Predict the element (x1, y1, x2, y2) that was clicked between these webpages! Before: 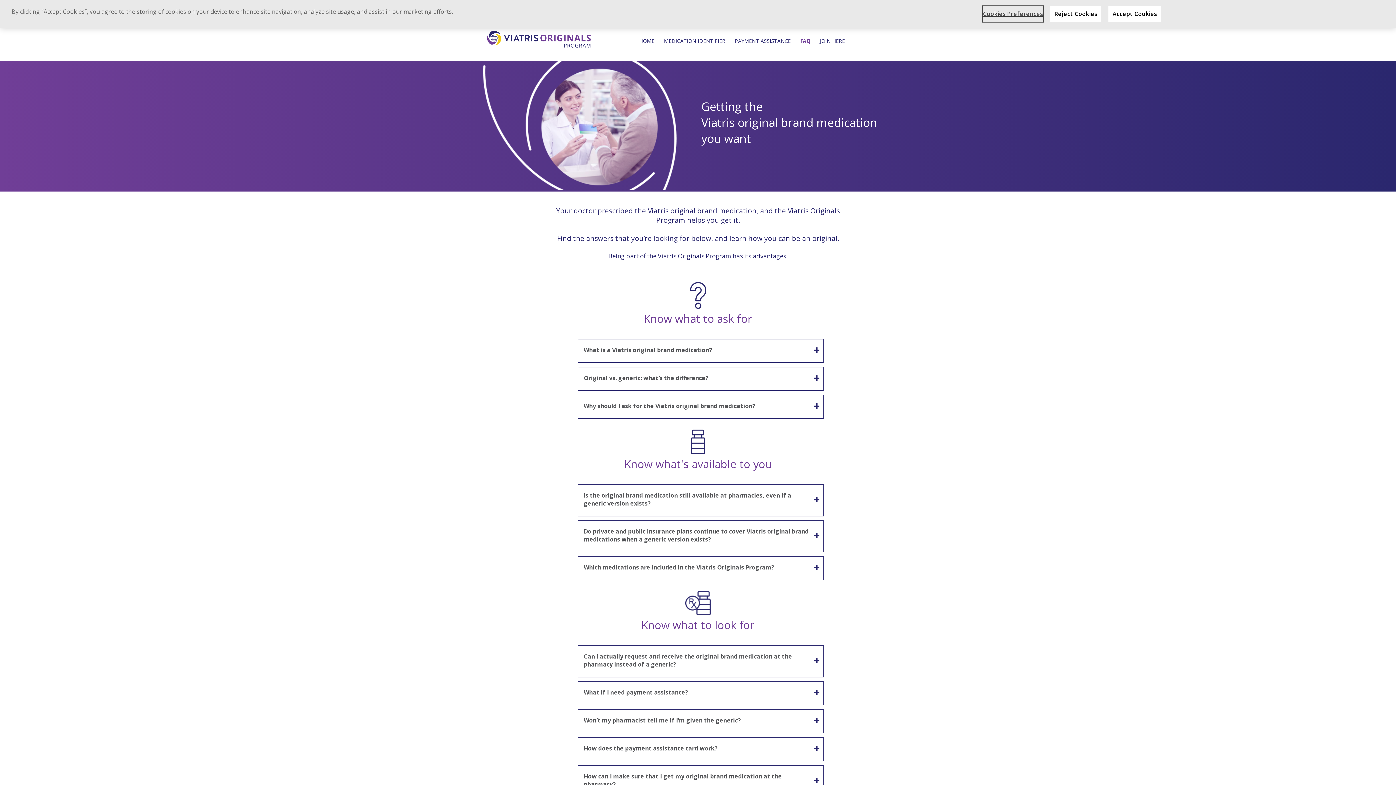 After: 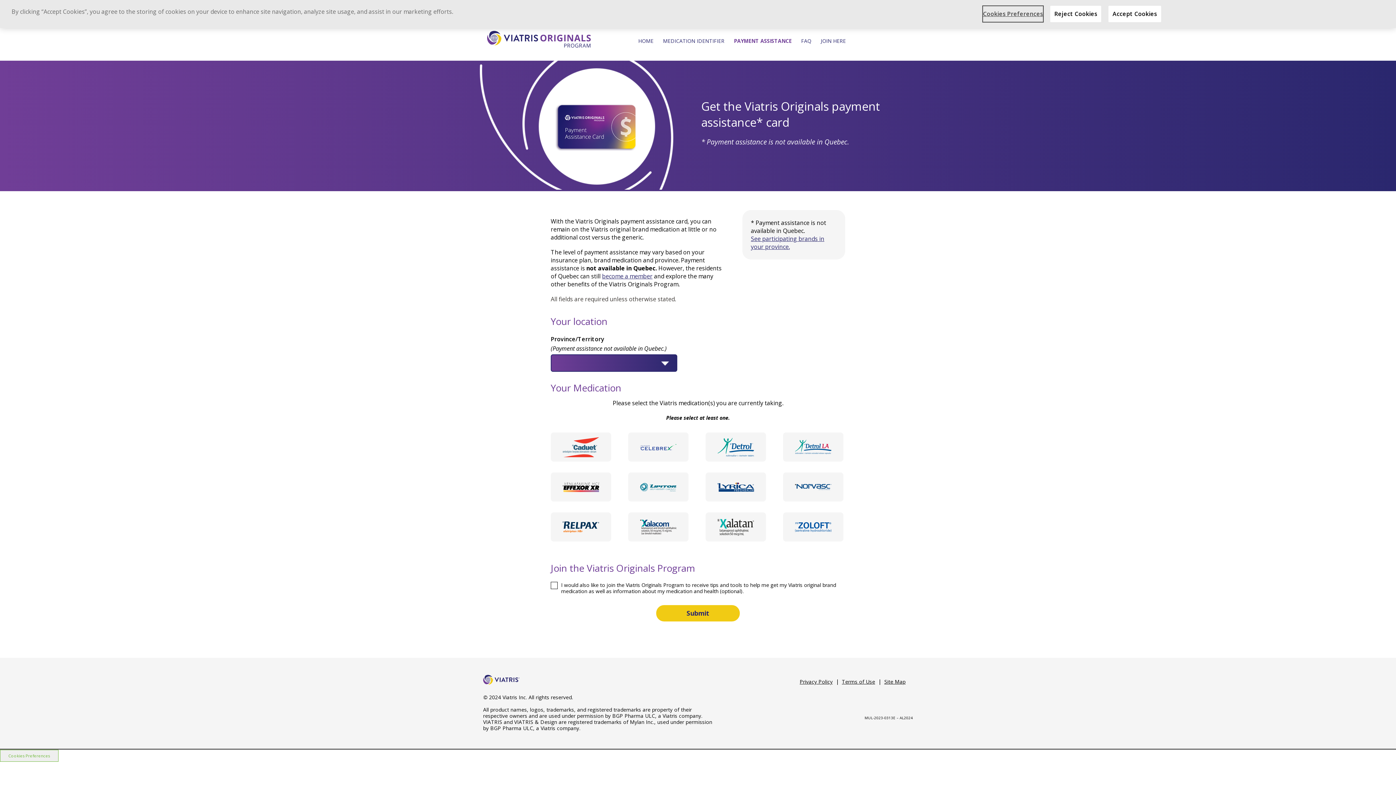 Action: label: PAYMENT ASSISTANCE bbox: (730, 34, 795, 46)